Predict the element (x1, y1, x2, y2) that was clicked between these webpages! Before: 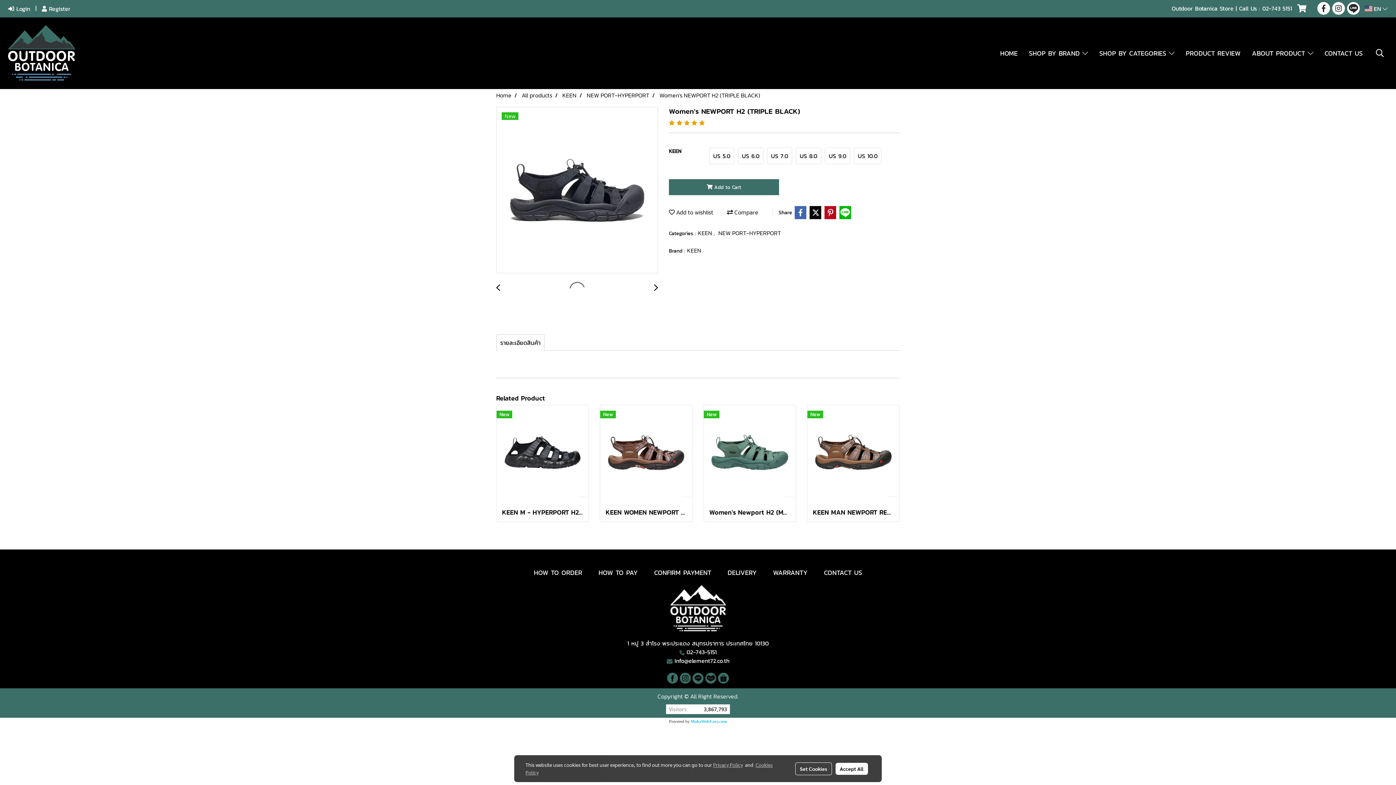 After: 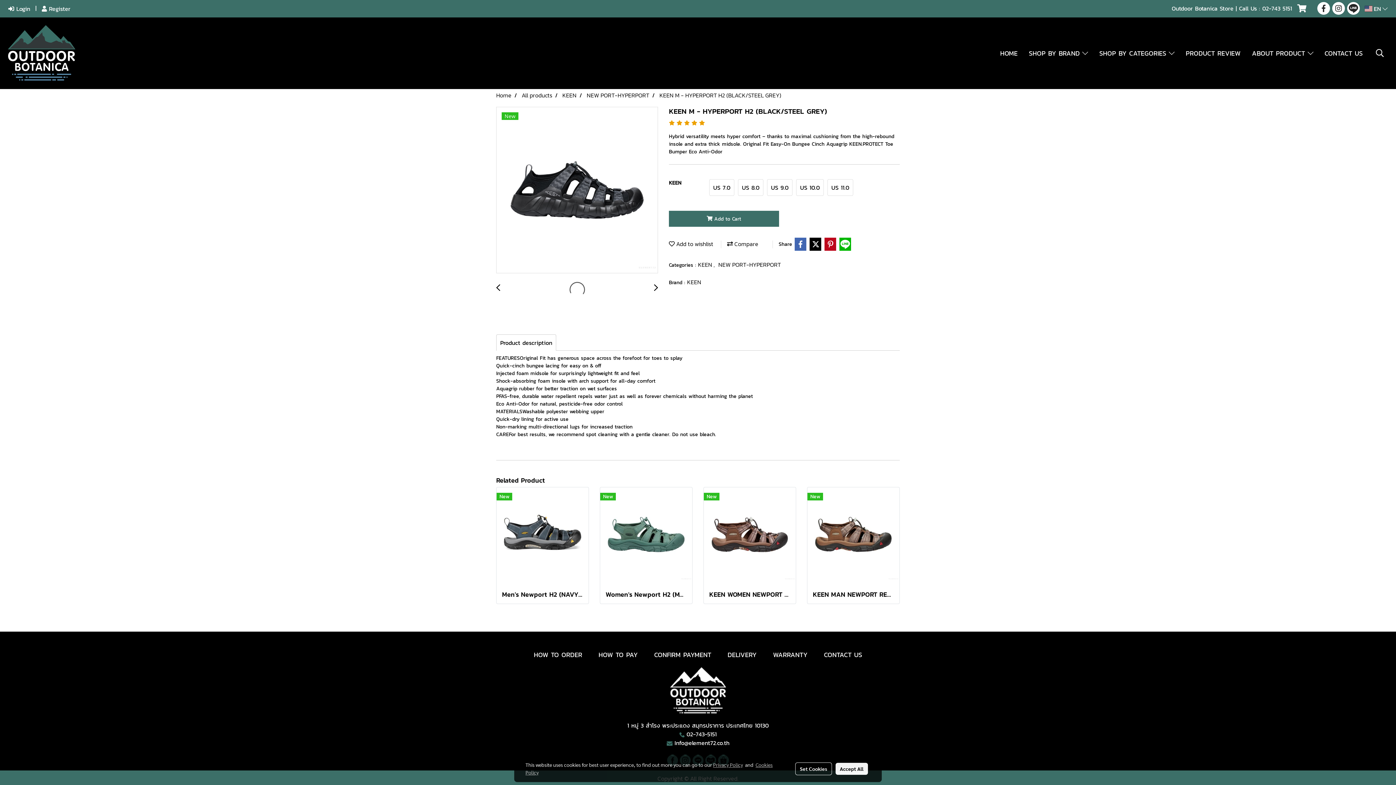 Action: label: KEEN M - HYPERPORT H2 (BLACK/STEEL GREY) bbox: (502, 507, 583, 518)